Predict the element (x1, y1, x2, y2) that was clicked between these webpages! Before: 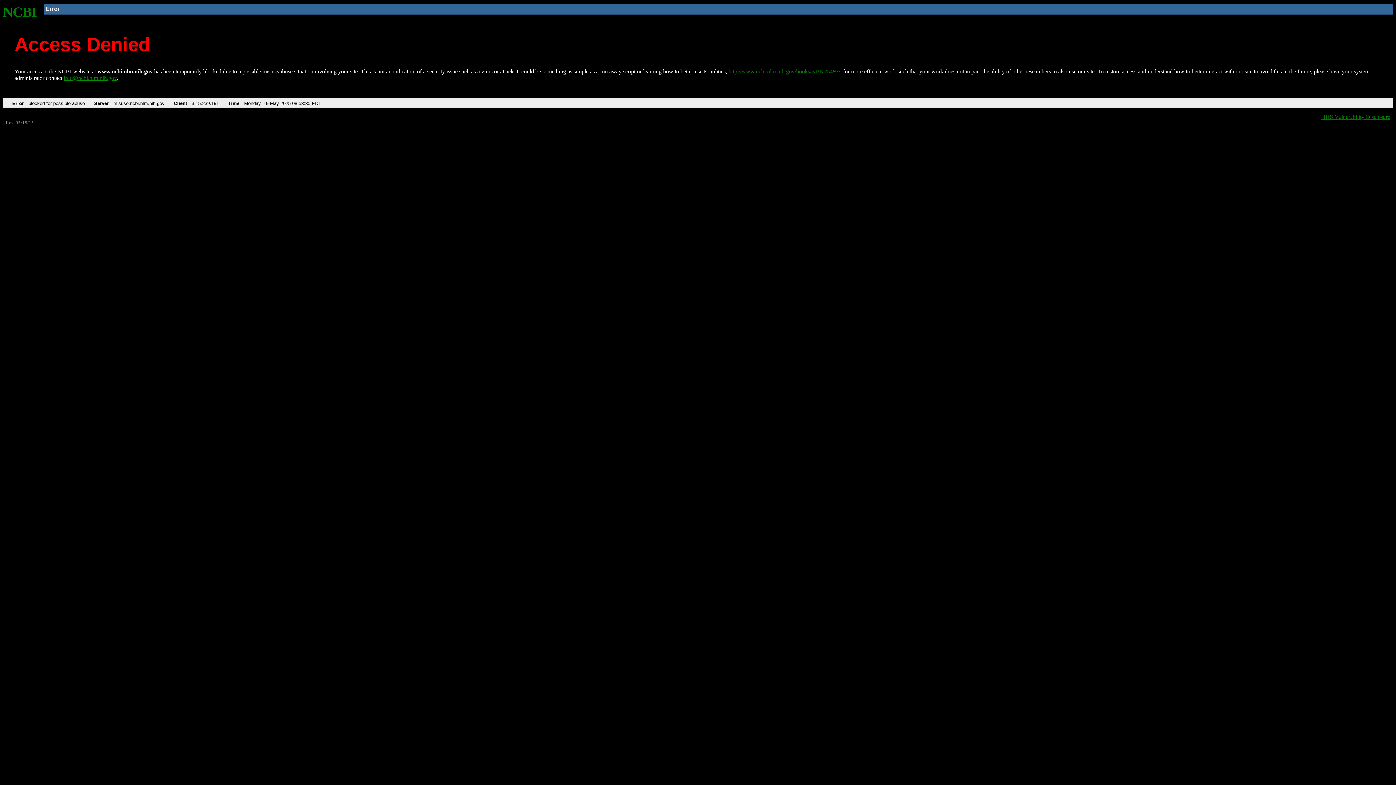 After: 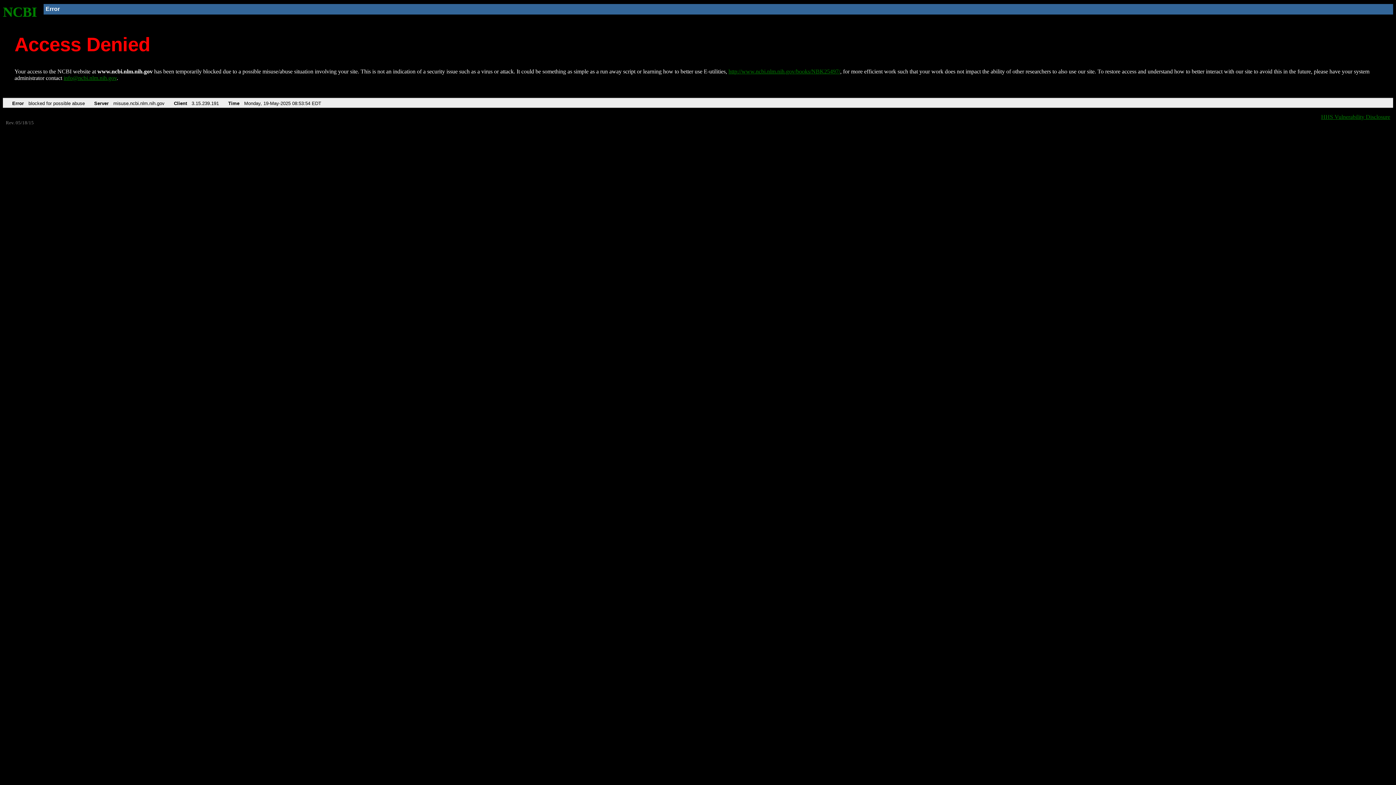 Action: bbox: (2, 4, 37, 19) label: NCBI